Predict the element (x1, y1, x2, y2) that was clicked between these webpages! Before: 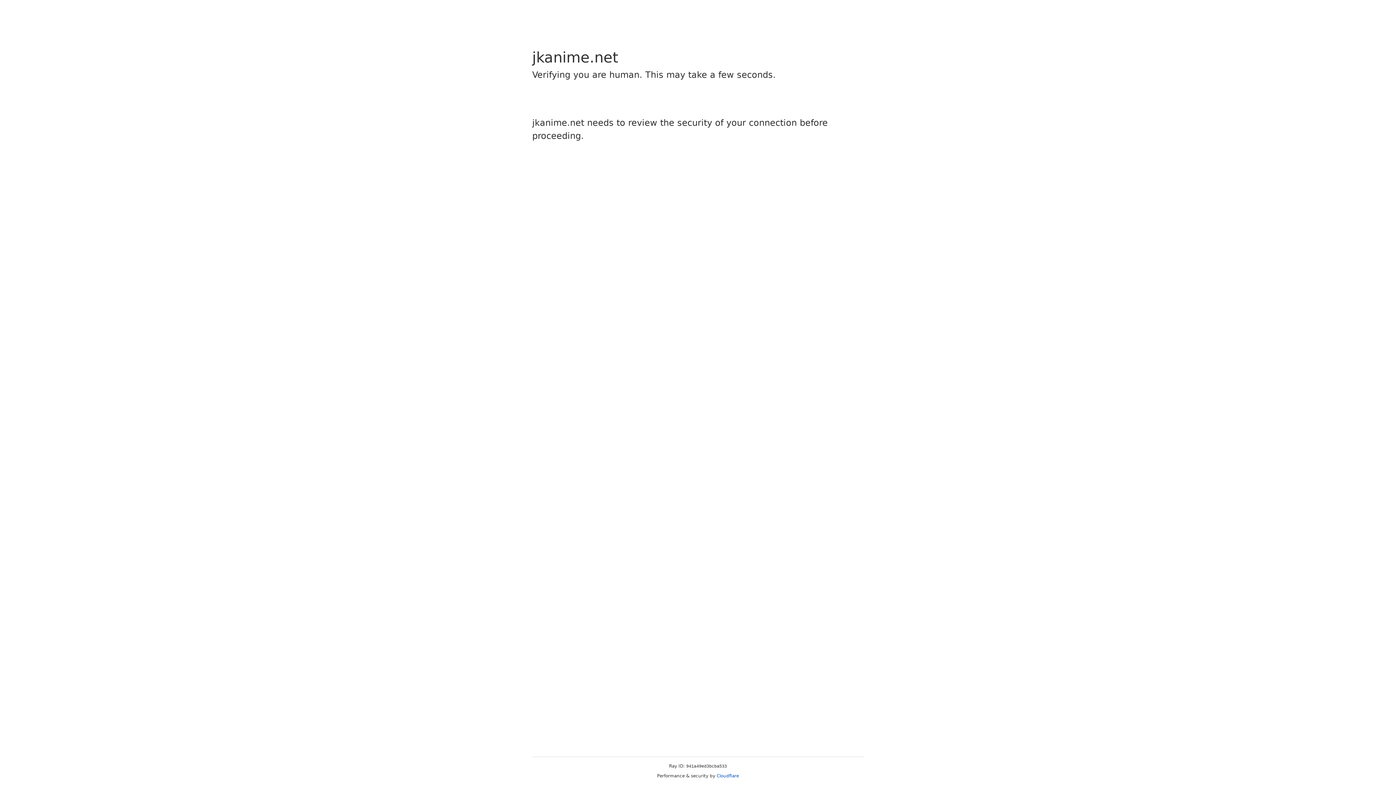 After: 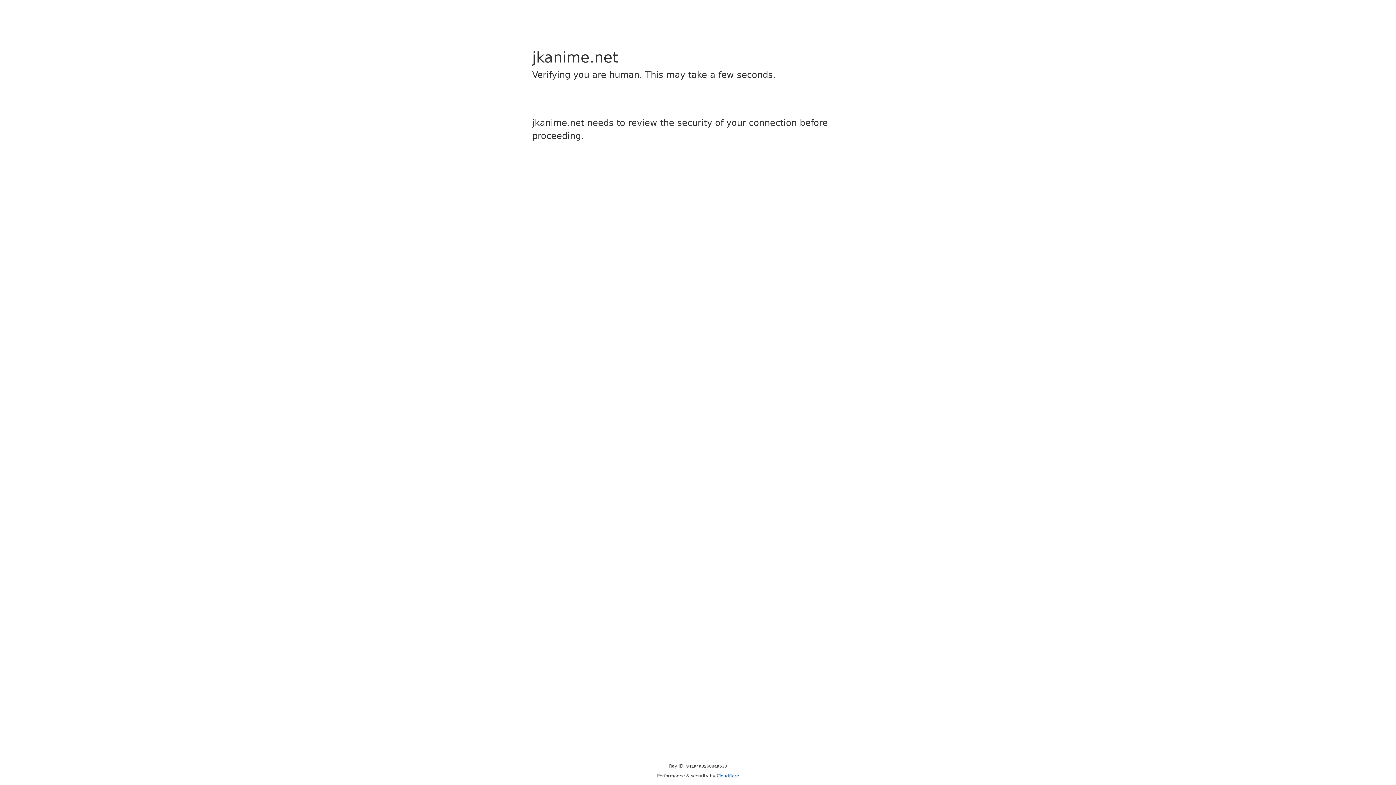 Action: bbox: (716, 773, 739, 778) label: Cloudflare